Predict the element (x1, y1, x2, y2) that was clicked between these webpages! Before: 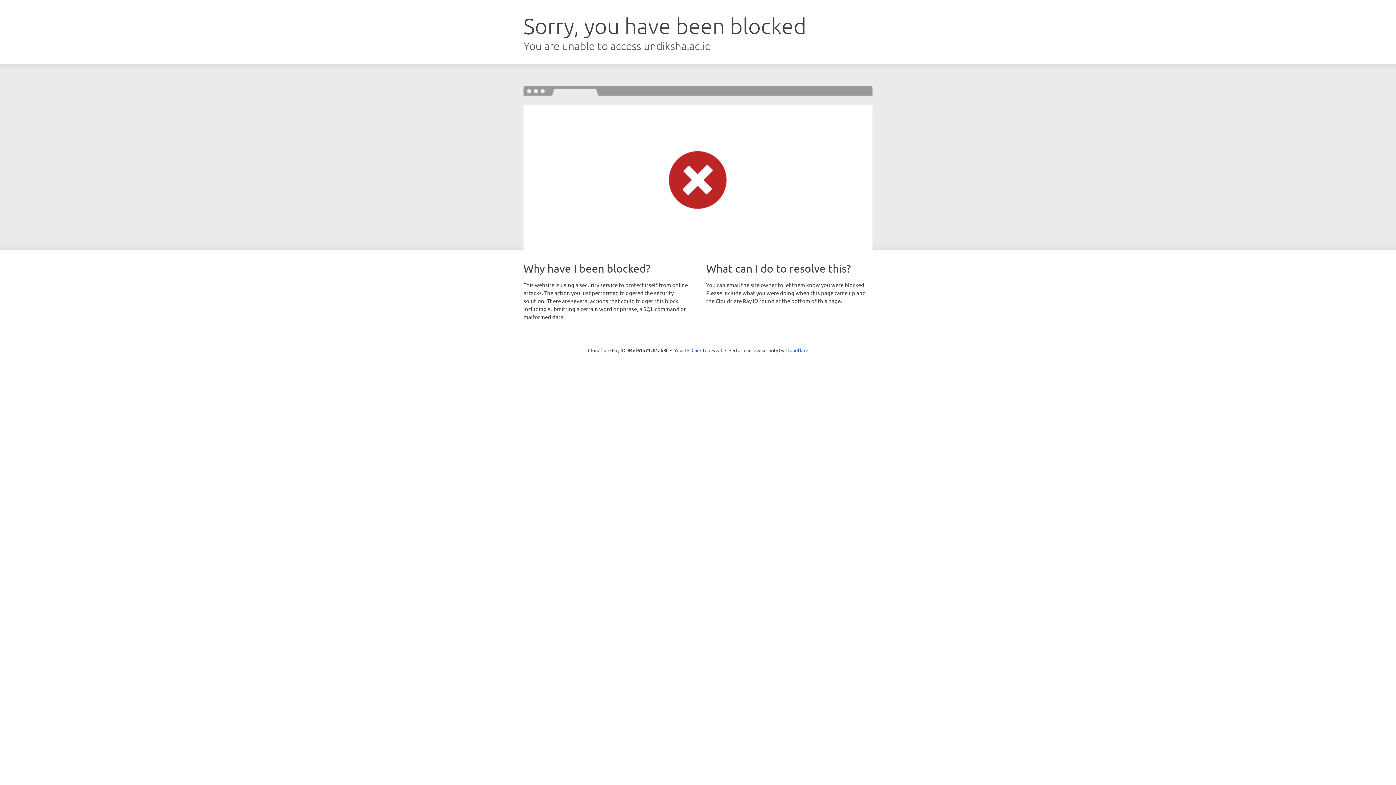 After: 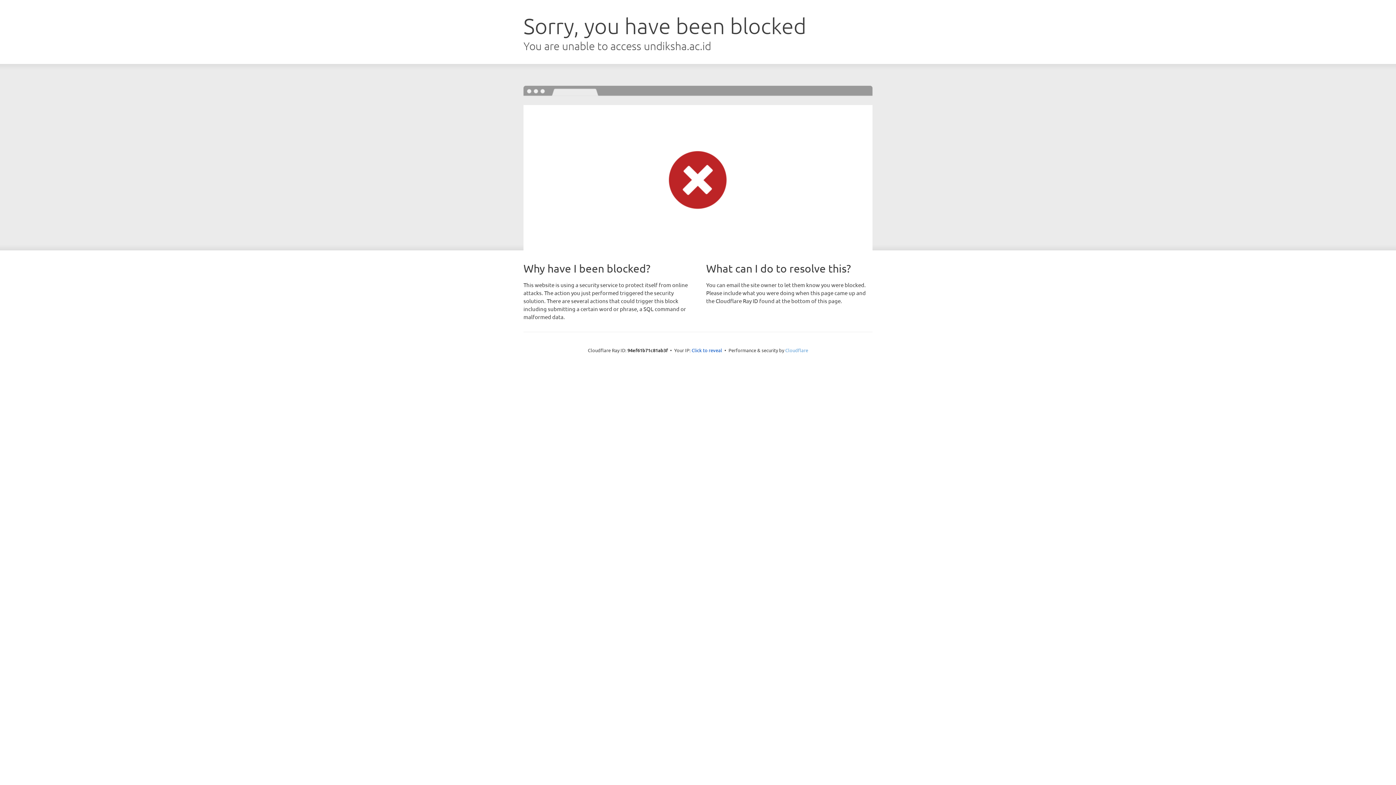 Action: label: Cloudflare bbox: (785, 347, 808, 353)